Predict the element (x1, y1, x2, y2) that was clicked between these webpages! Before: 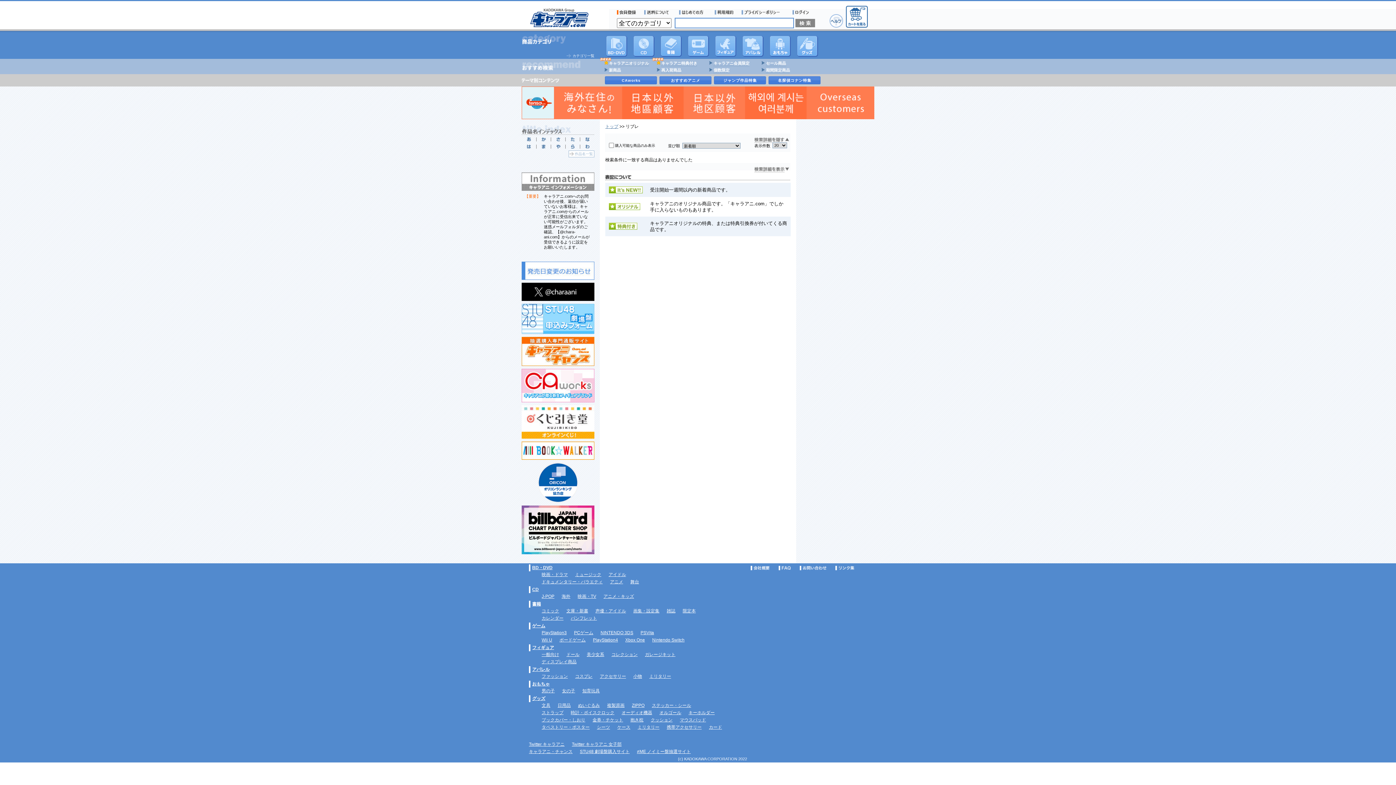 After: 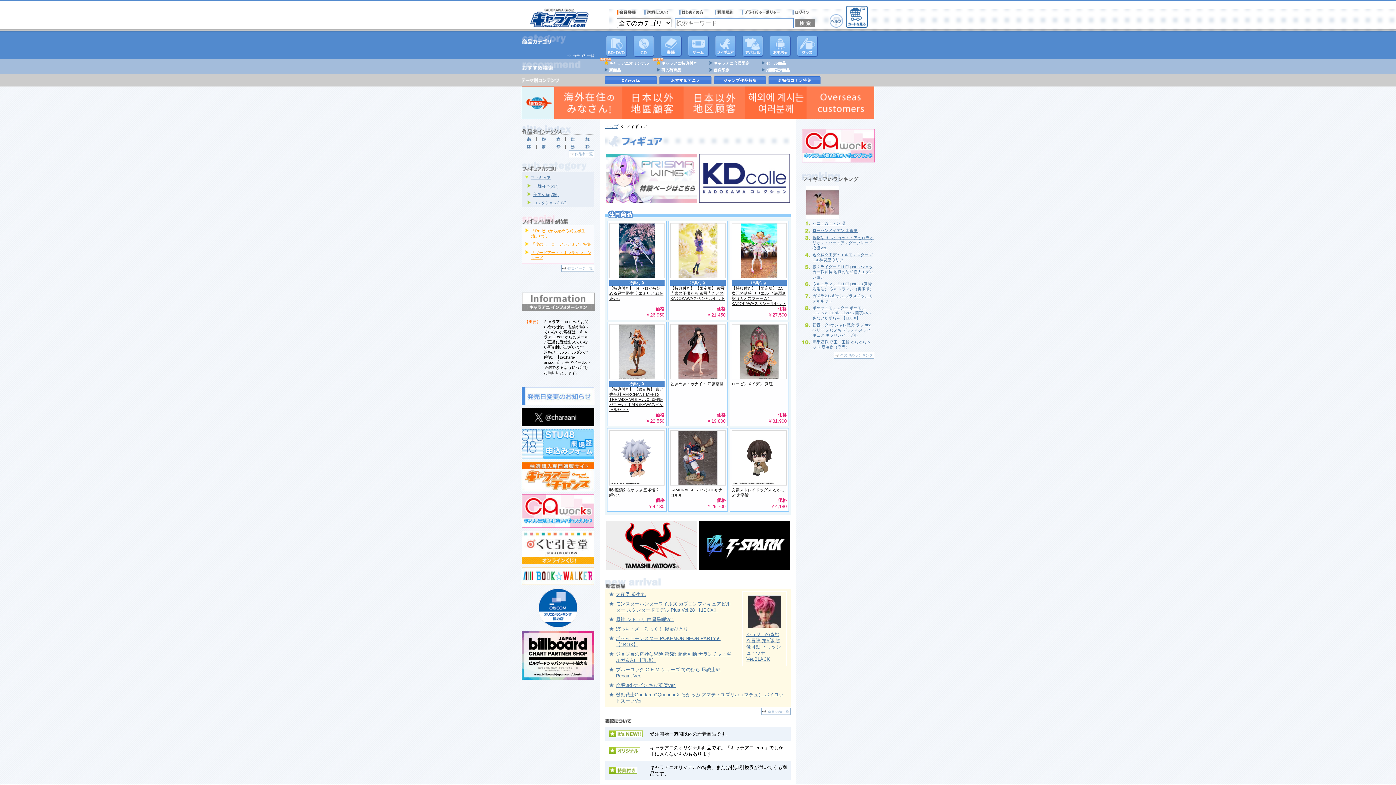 Action: label: フィギュア bbox: (715, 35, 736, 56)